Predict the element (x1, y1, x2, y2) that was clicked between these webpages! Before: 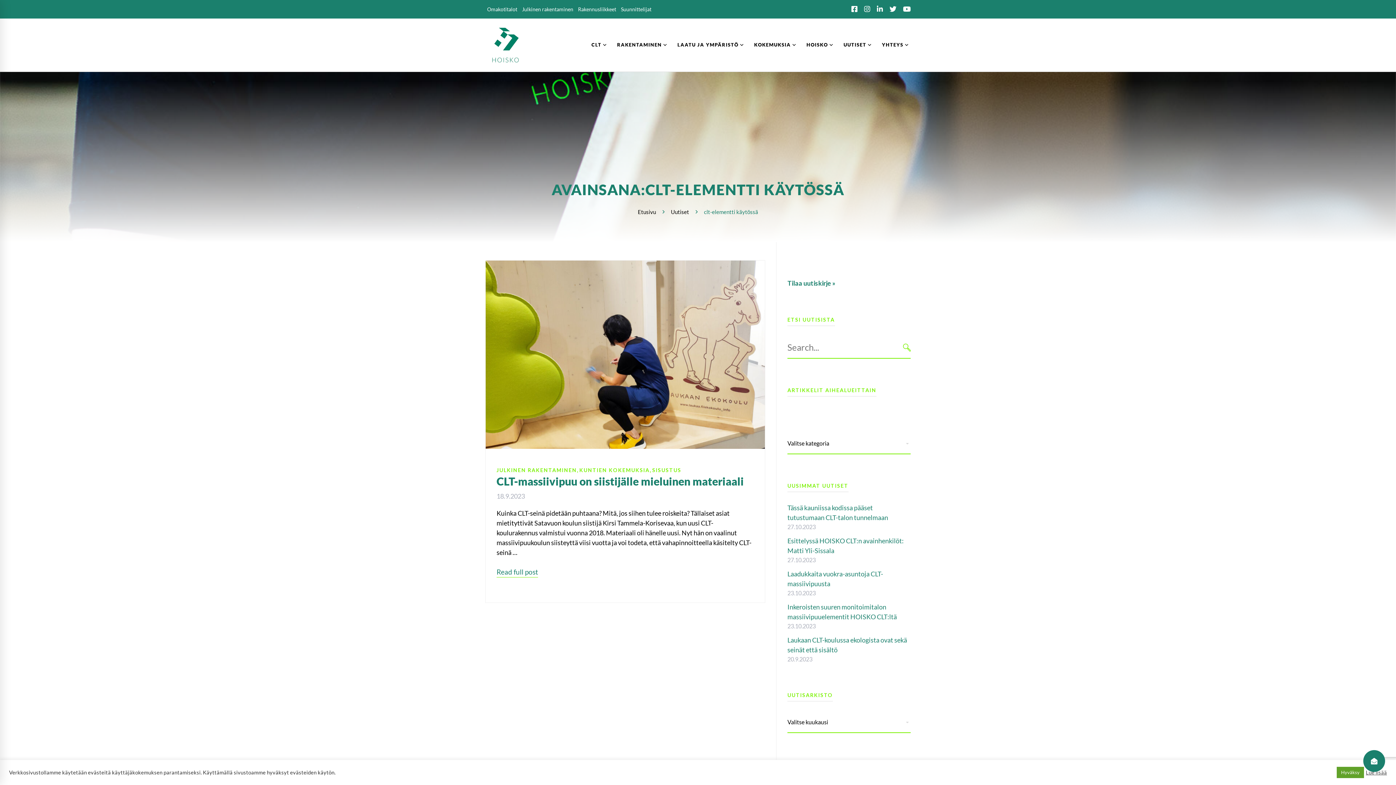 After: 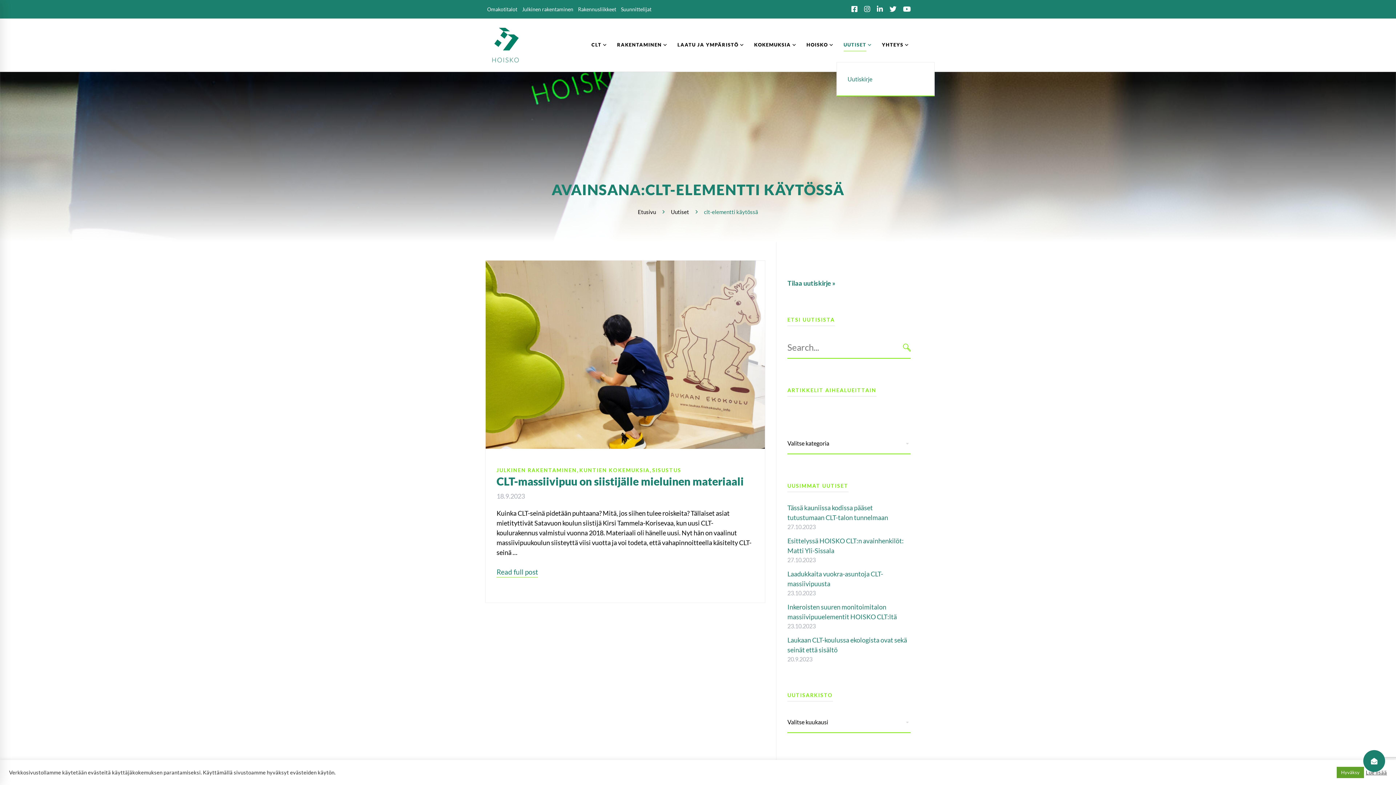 Action: bbox: (836, 27, 873, 62) label: UUTISET